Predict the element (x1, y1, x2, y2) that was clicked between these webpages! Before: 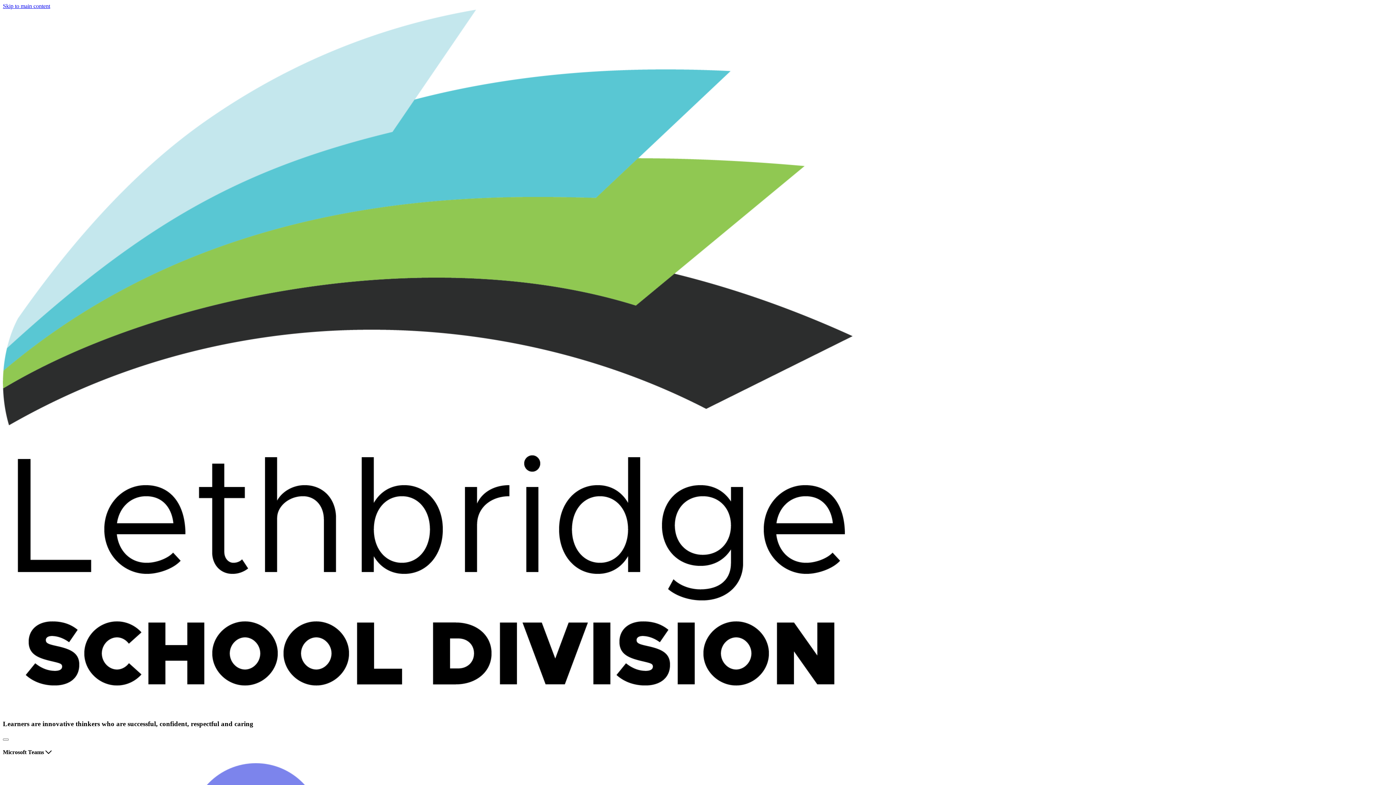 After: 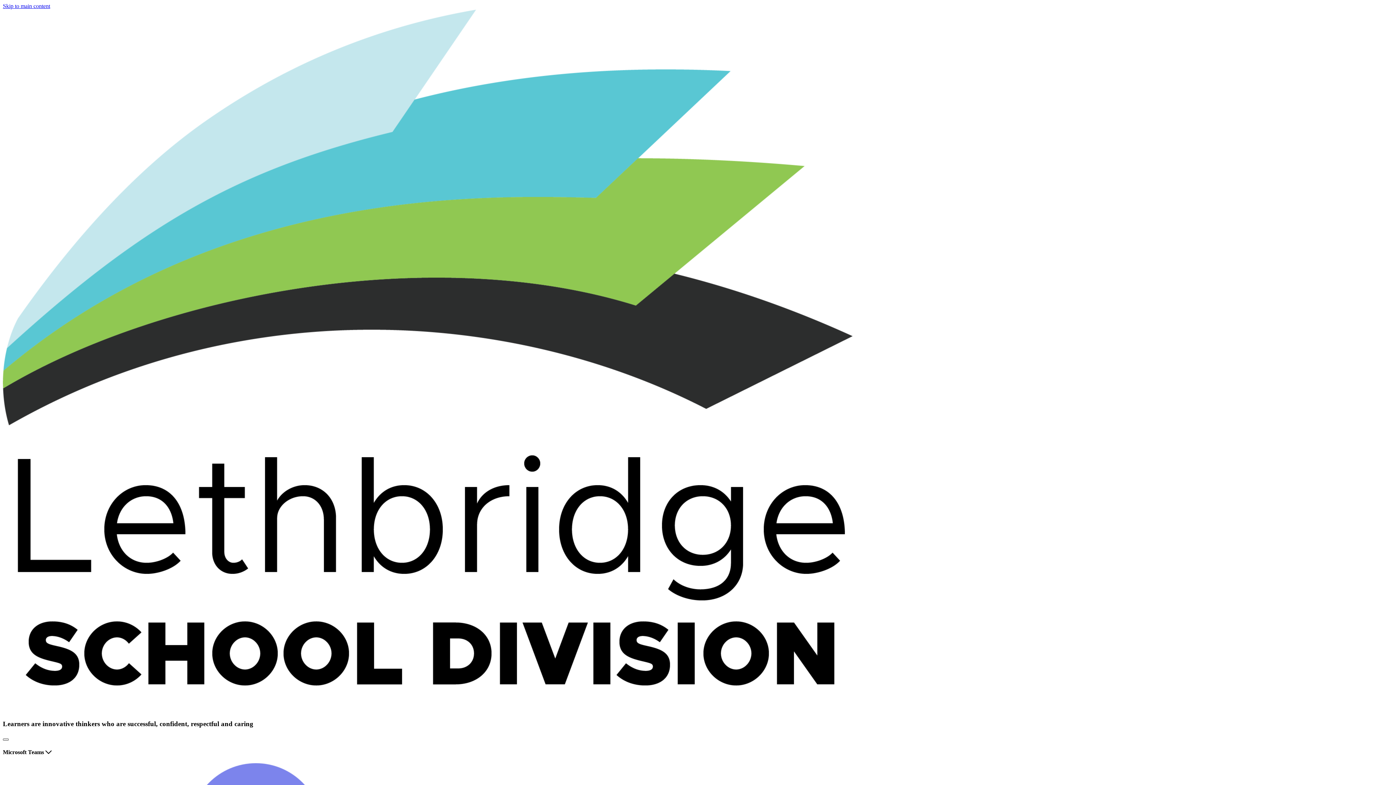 Action: bbox: (2, 739, 8, 741)